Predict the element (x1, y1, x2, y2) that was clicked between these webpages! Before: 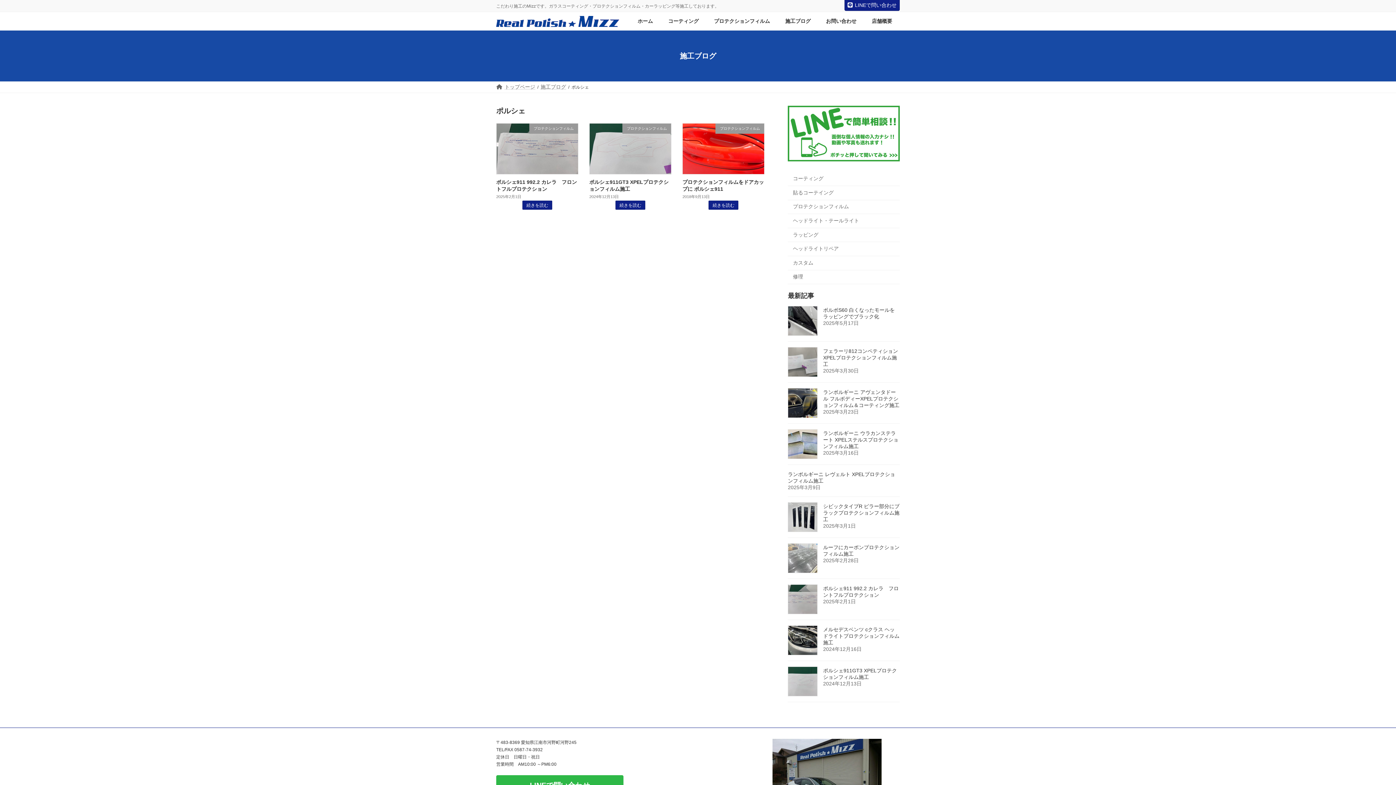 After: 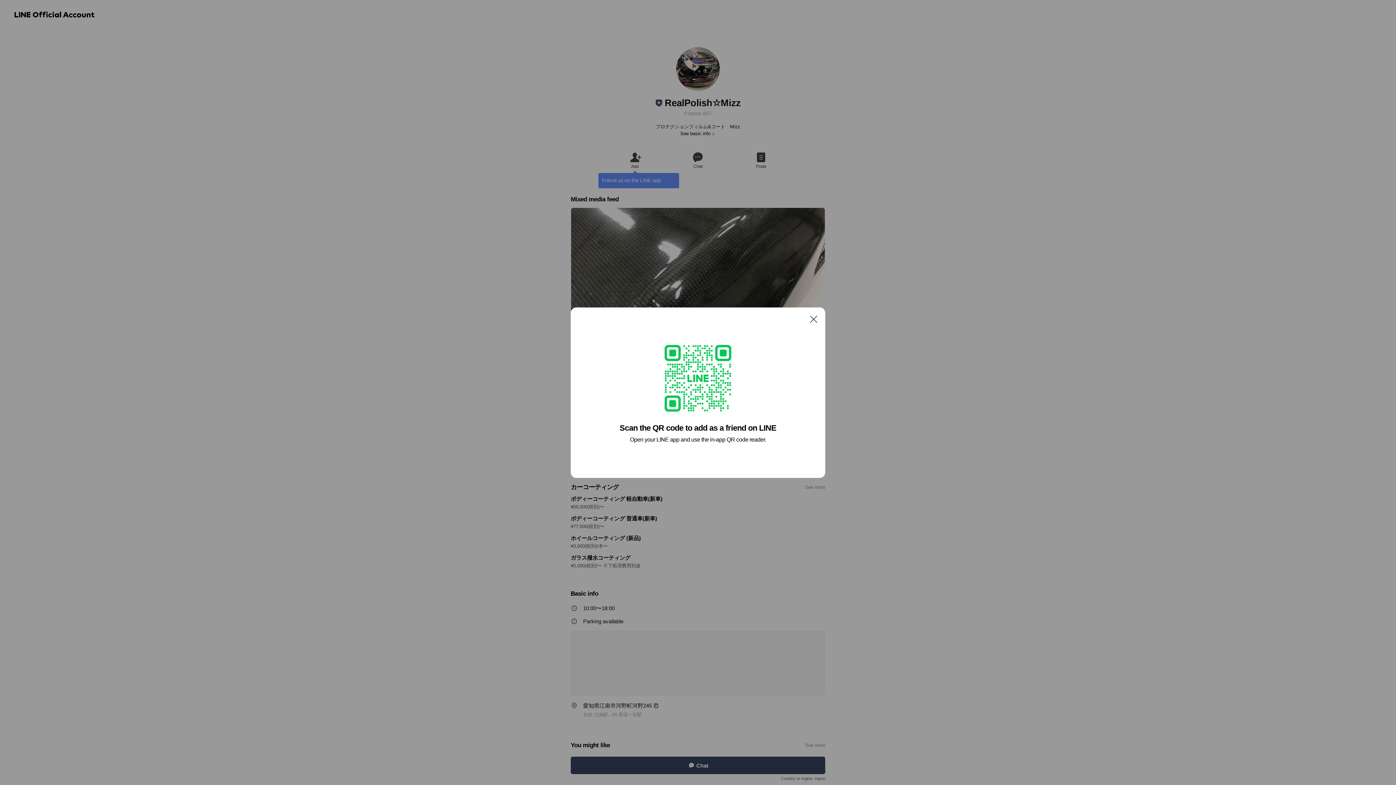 Action: bbox: (844, 0, 900, 10) label: LINEで問い合わせ